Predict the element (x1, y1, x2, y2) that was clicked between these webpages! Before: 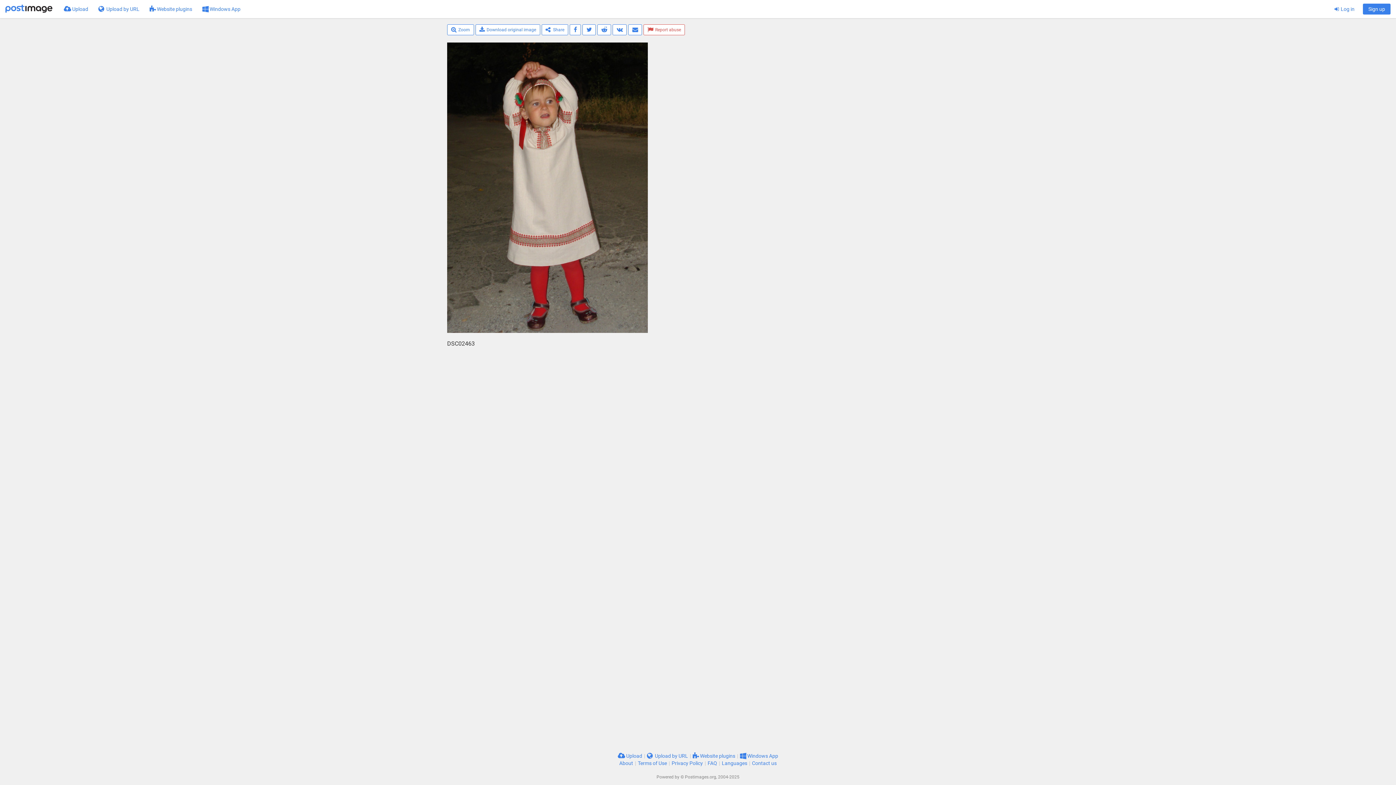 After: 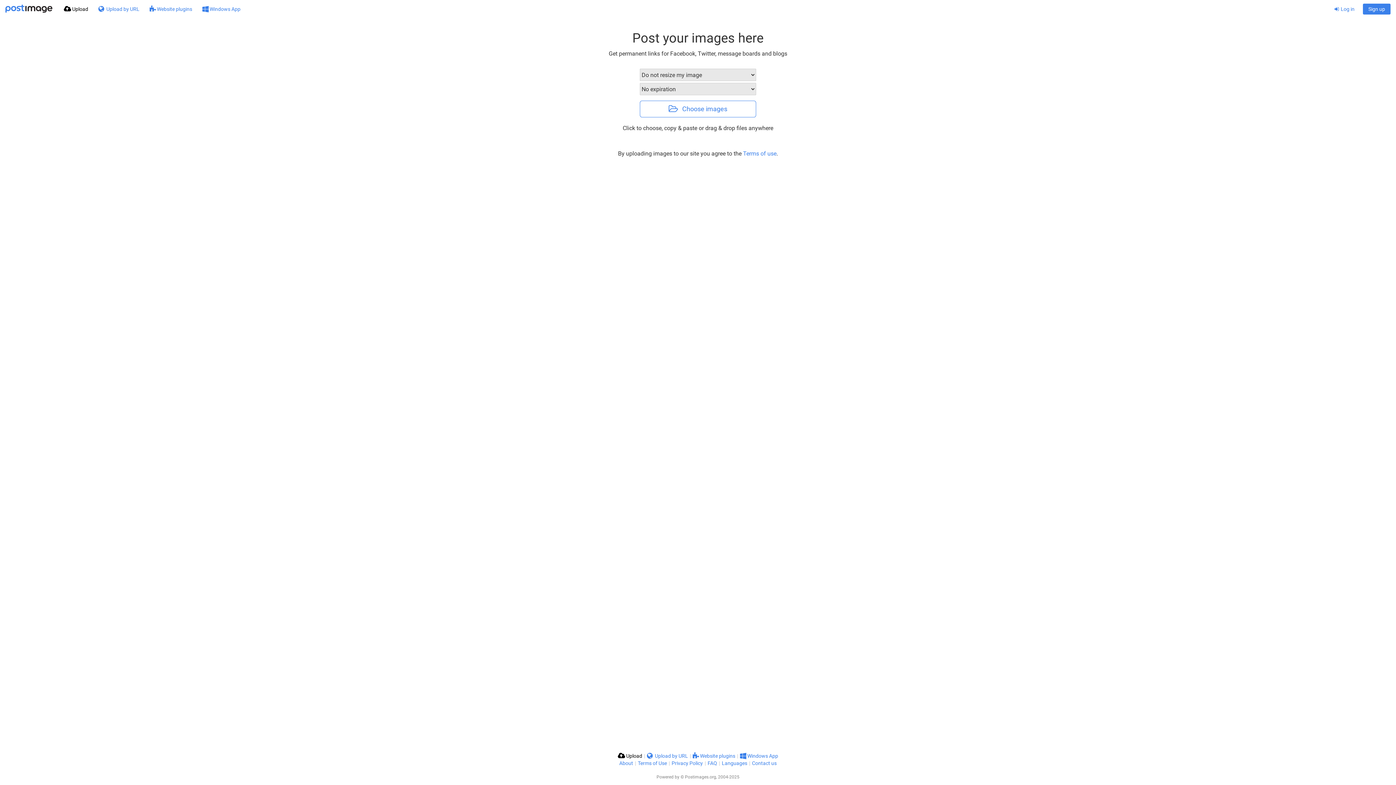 Action: bbox: (58, 0, 93, 18) label:  Upload